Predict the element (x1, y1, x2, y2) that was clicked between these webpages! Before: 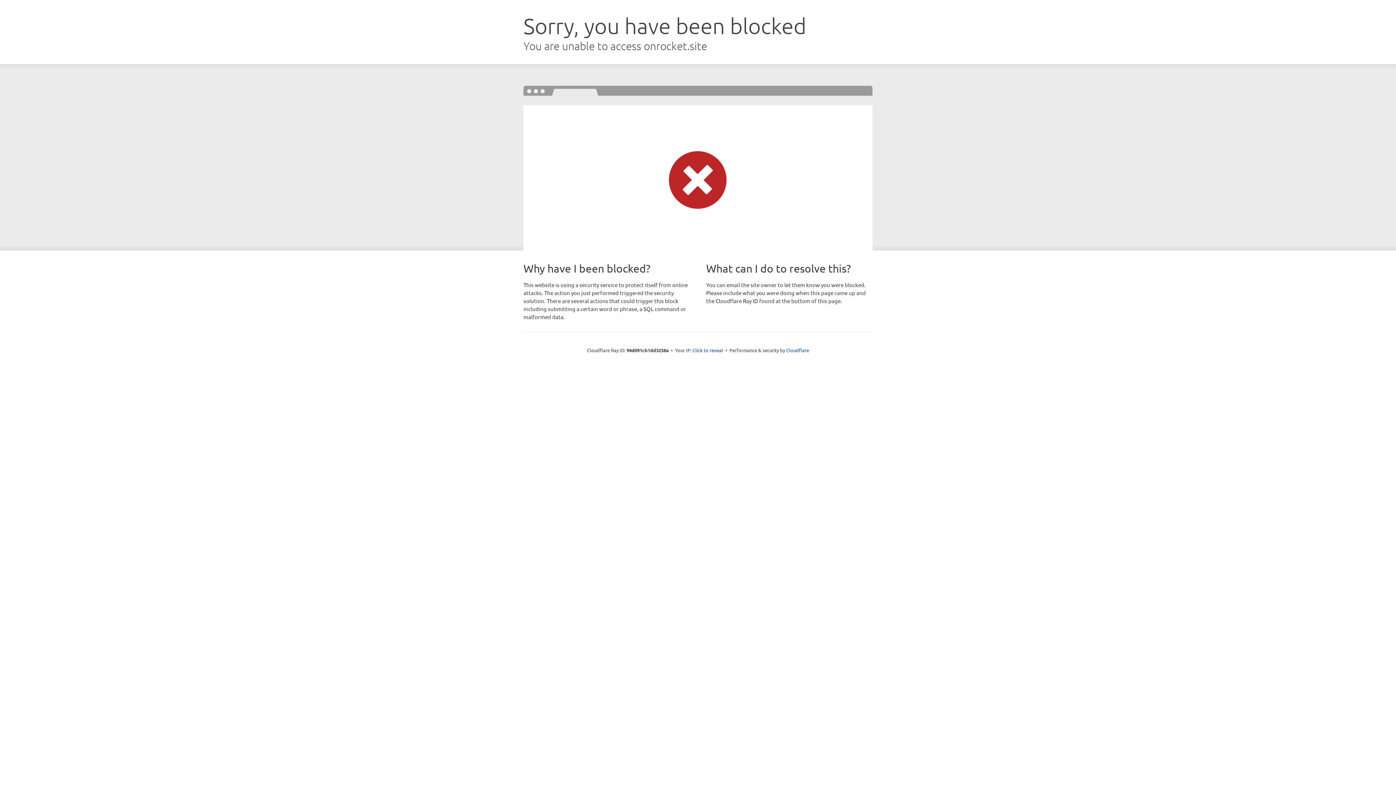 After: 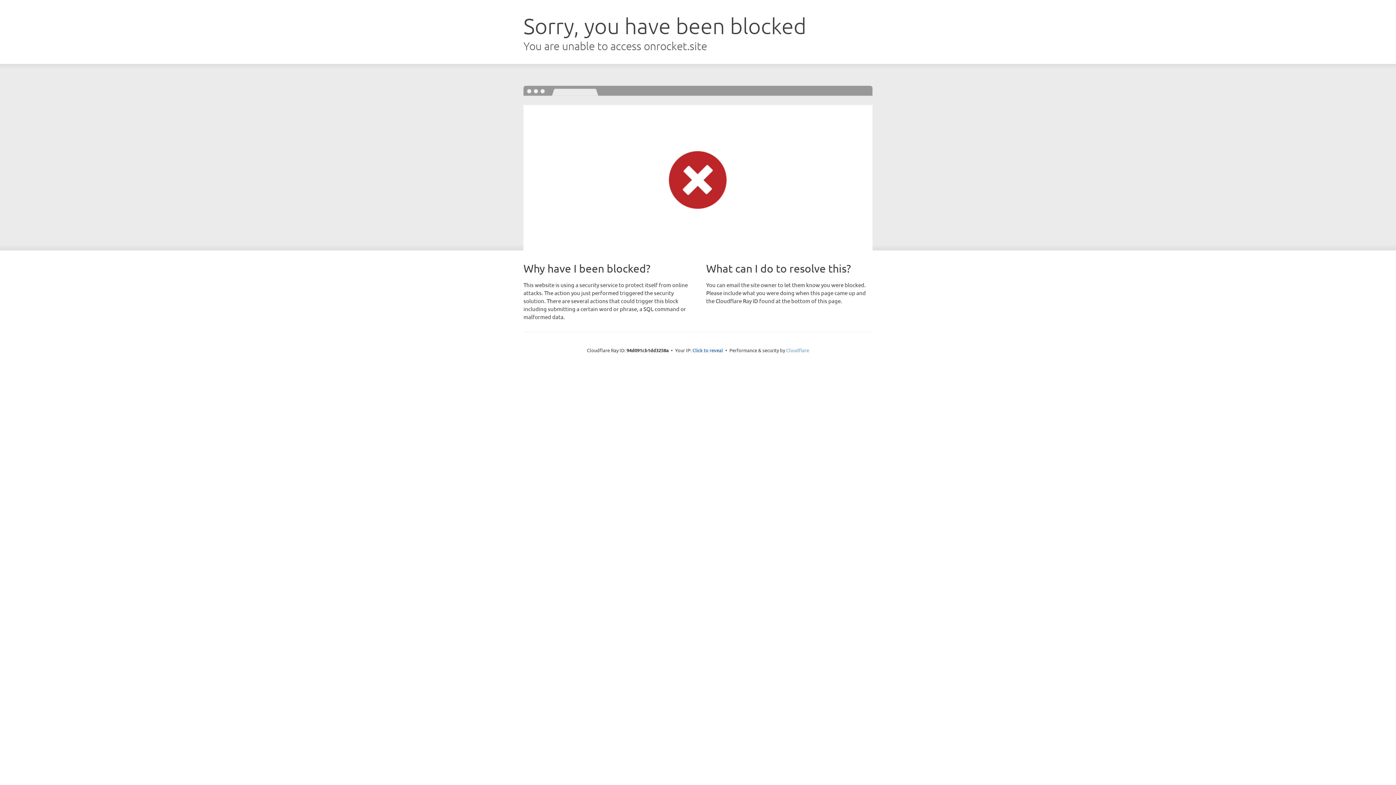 Action: bbox: (786, 347, 809, 353) label: Cloudflare